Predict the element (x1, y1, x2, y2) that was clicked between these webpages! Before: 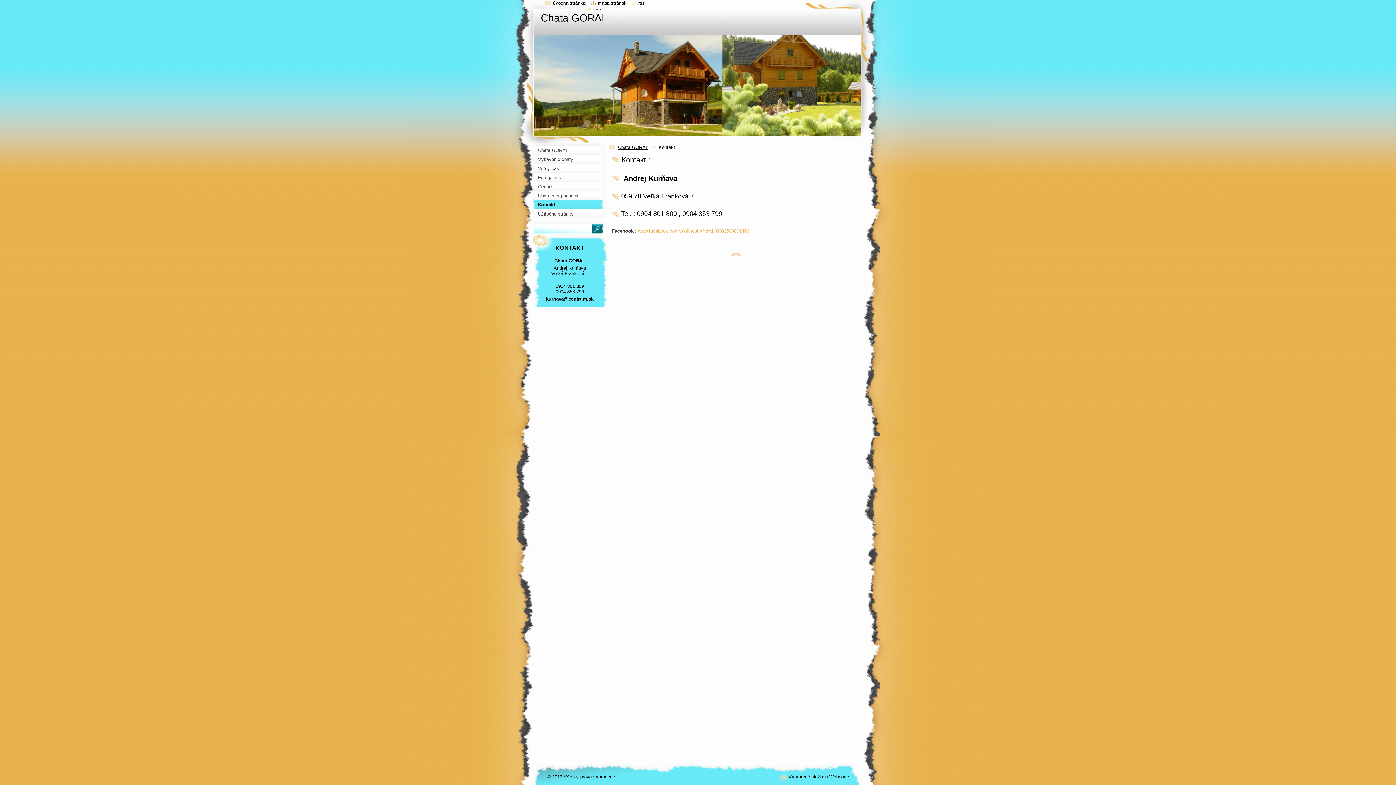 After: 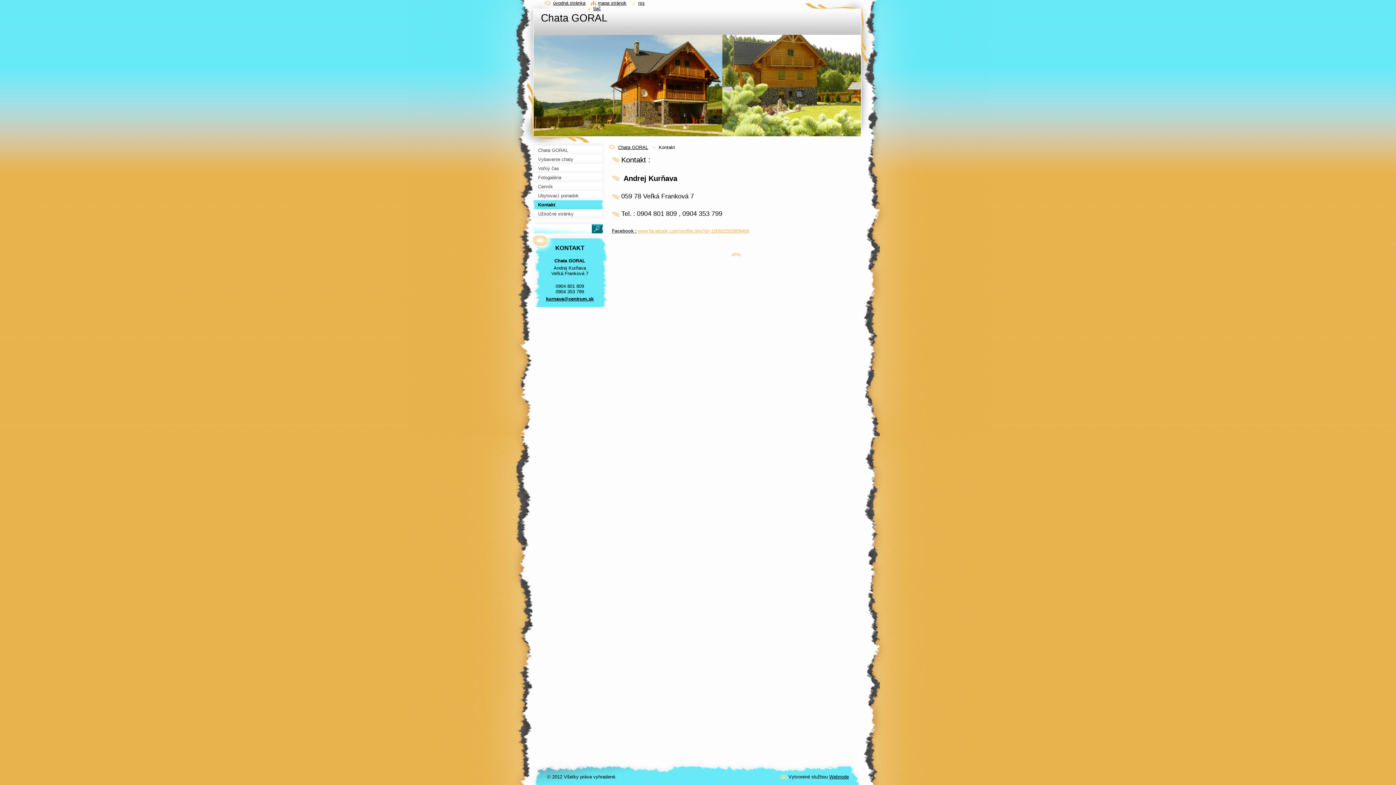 Action: label: Kontakt bbox: (532, 200, 607, 209)